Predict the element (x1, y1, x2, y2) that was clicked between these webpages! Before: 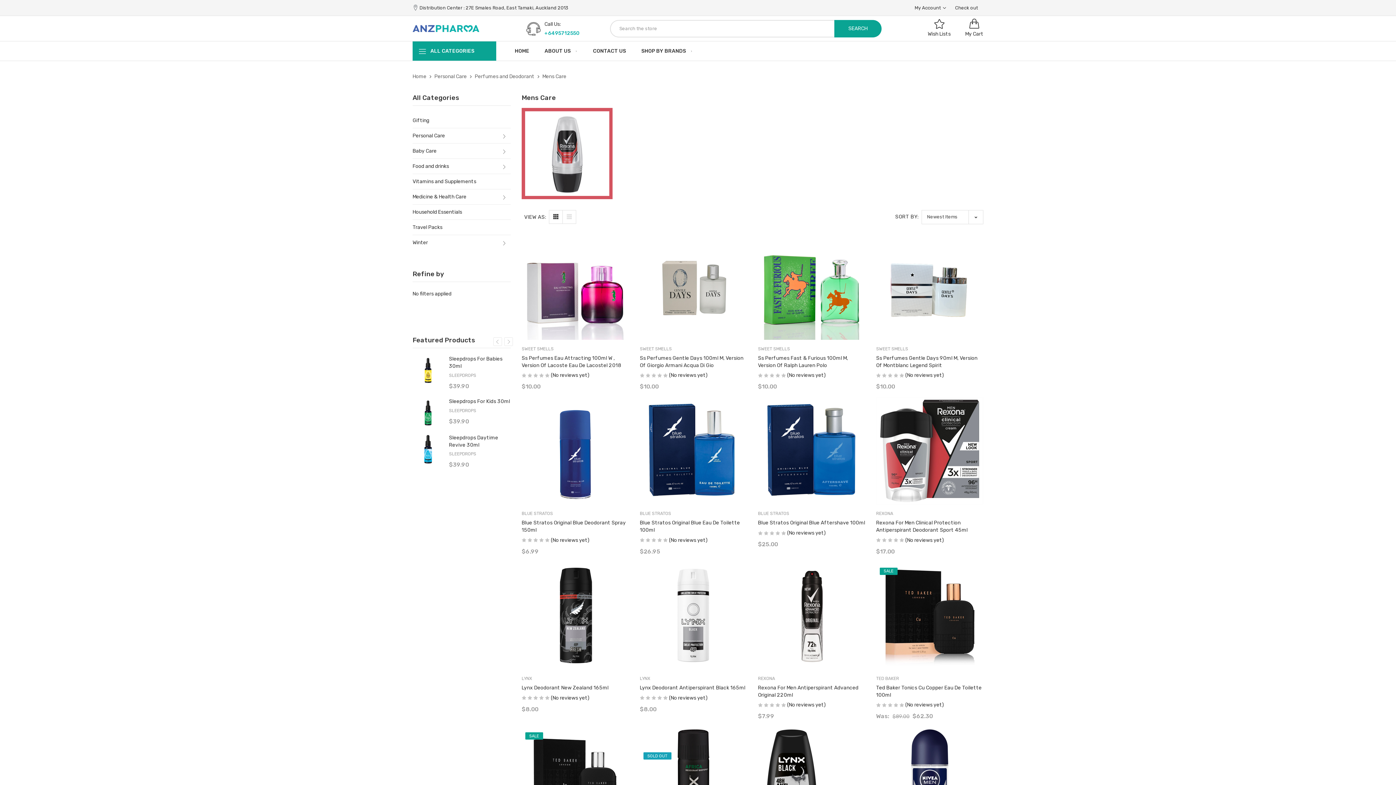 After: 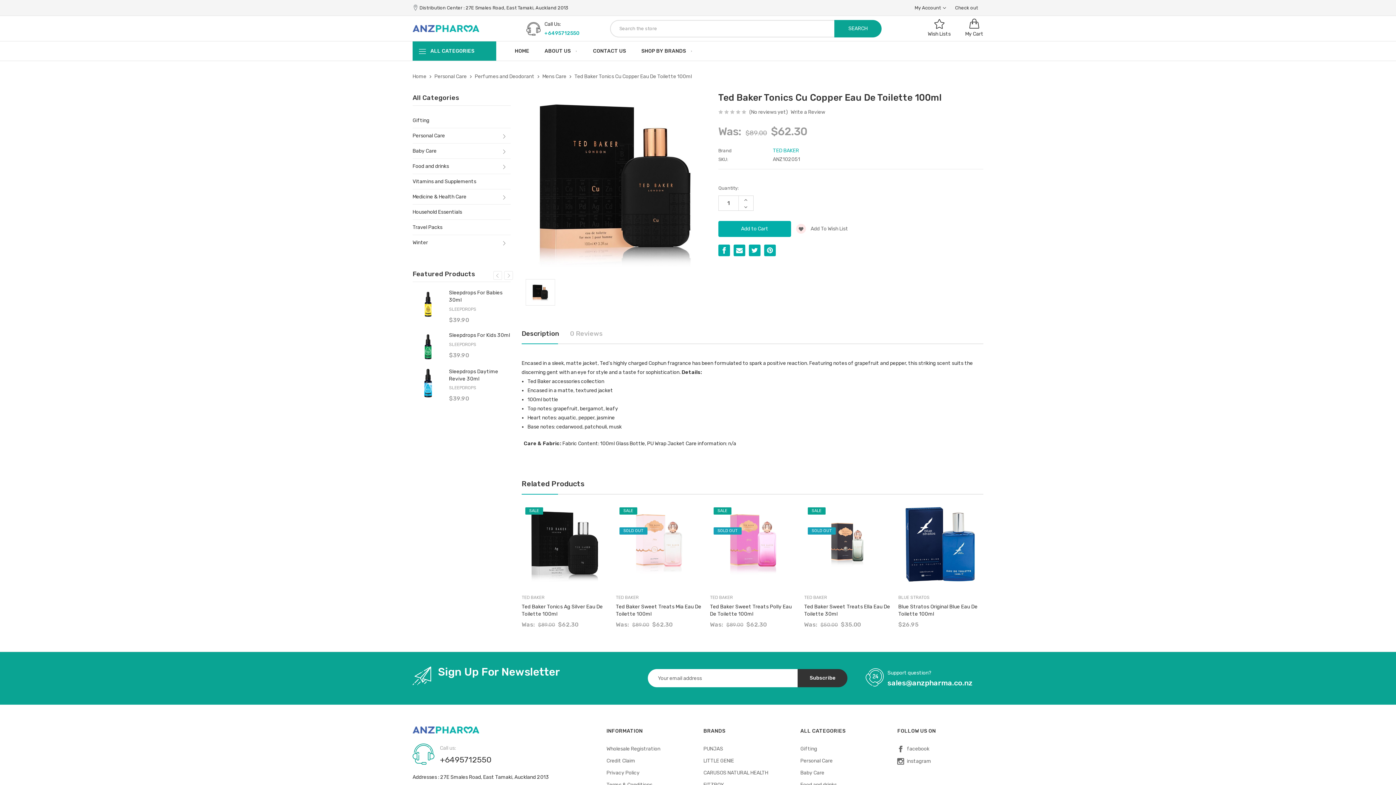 Action: label: Ted Baker Tonics Cu Copper Eau De Toilette 100ml,Was:$89.00,
Now:$62.30
 bbox: (876, 562, 983, 669)